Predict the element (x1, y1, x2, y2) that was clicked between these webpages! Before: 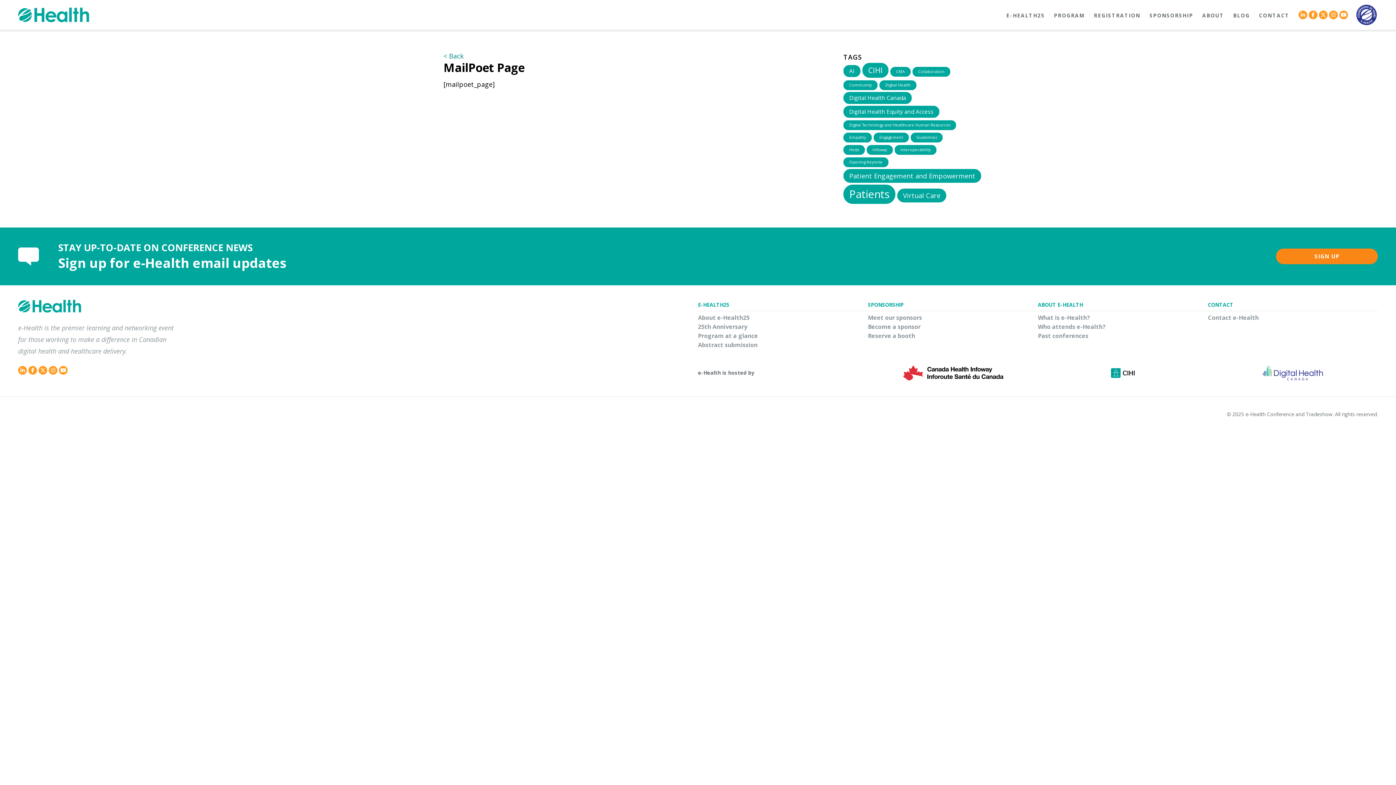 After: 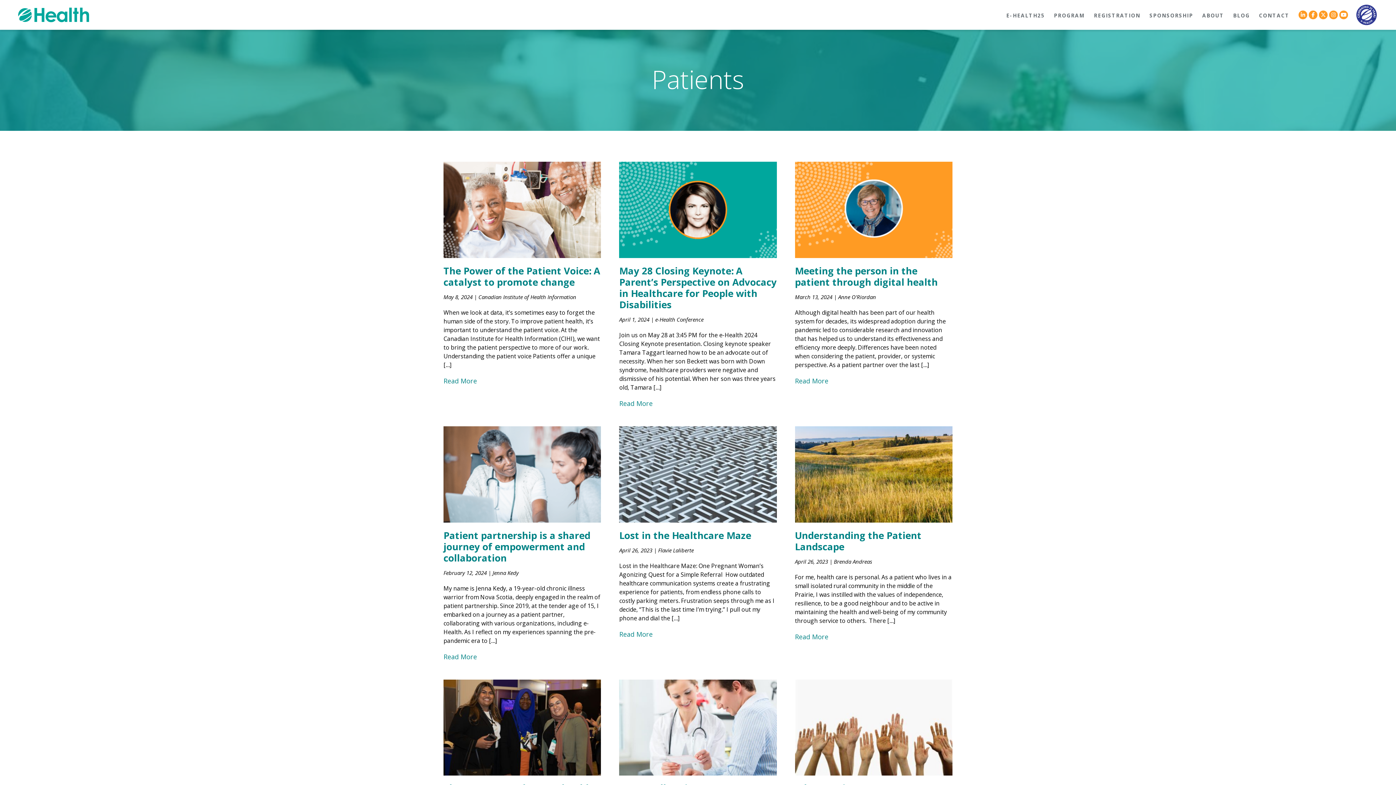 Action: label: Patients (10 items) bbox: (843, 184, 895, 204)